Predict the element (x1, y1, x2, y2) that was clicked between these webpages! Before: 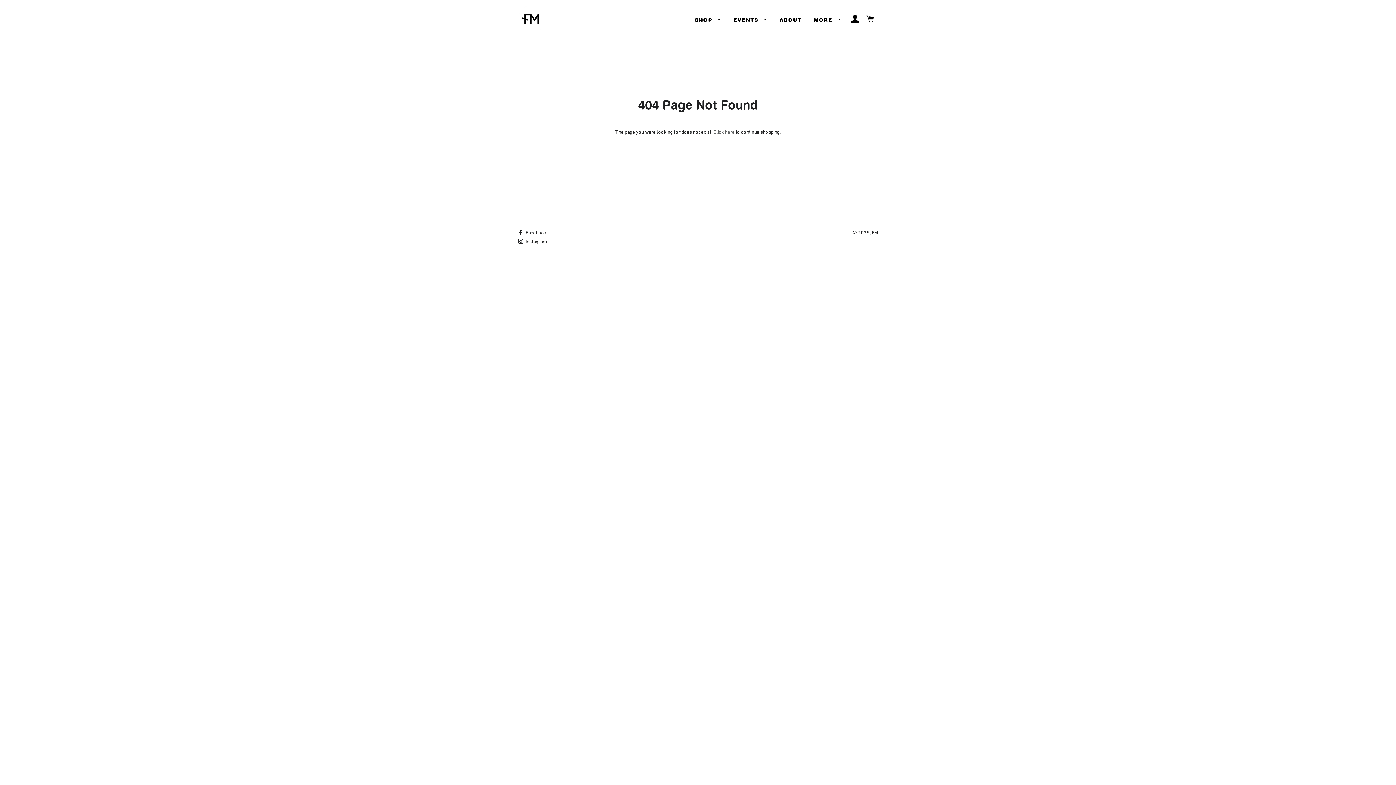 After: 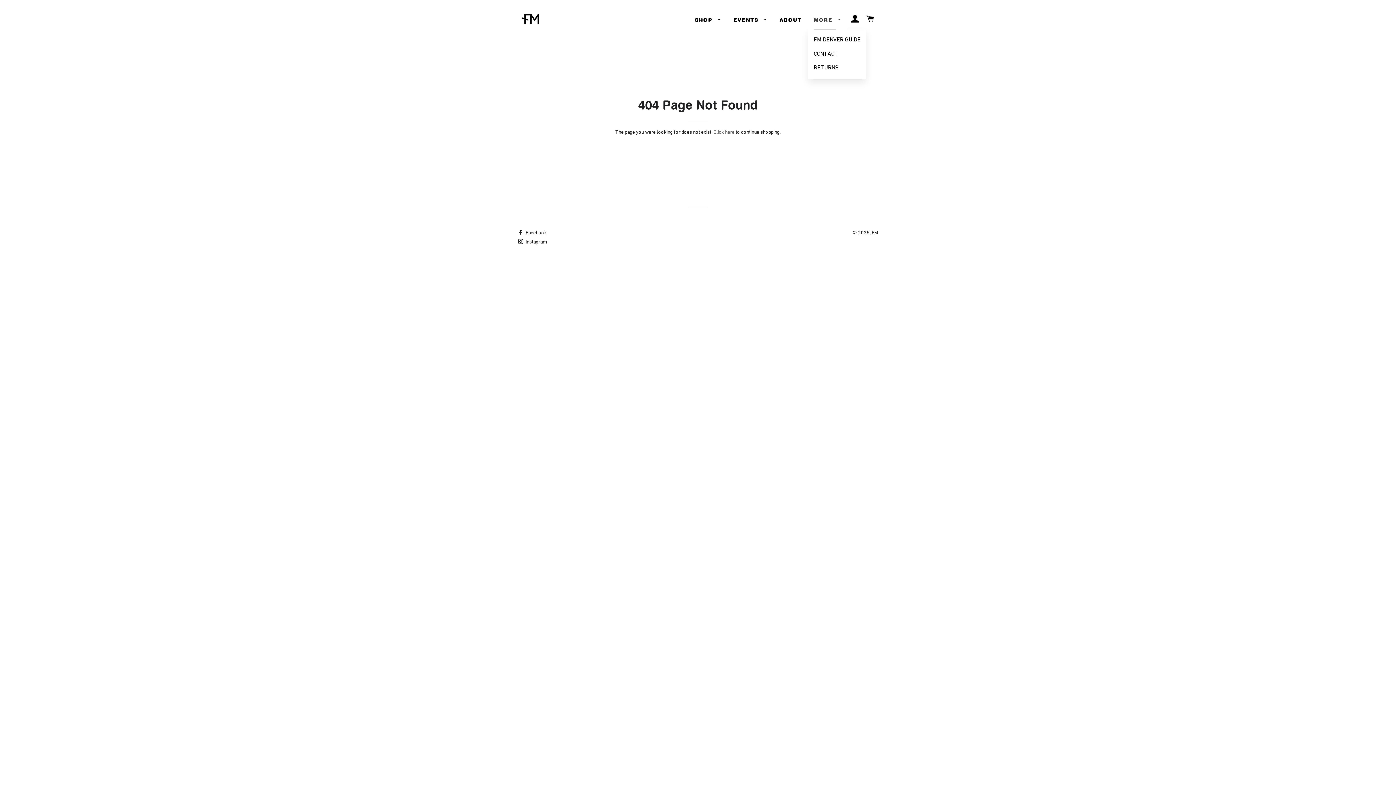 Action: label: MORE  bbox: (808, 10, 847, 29)